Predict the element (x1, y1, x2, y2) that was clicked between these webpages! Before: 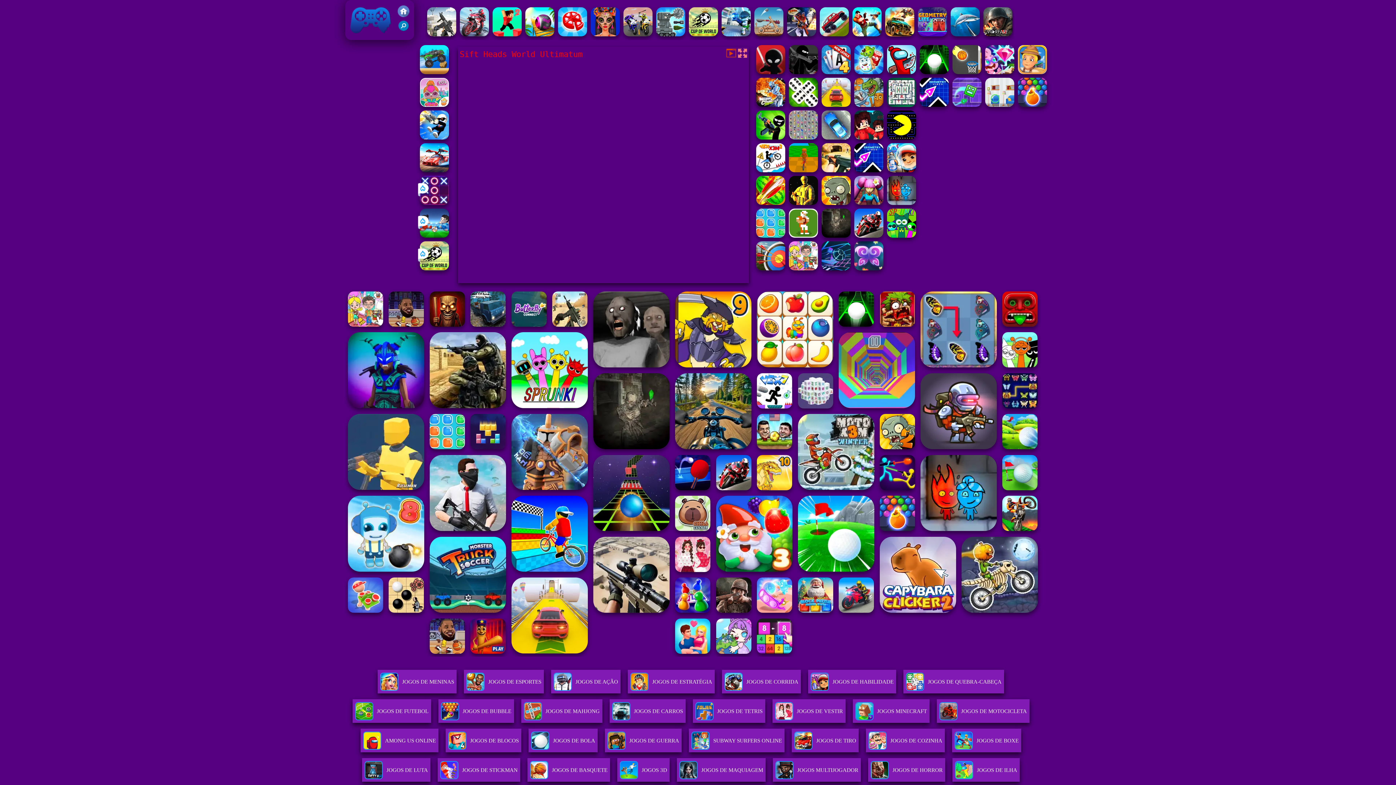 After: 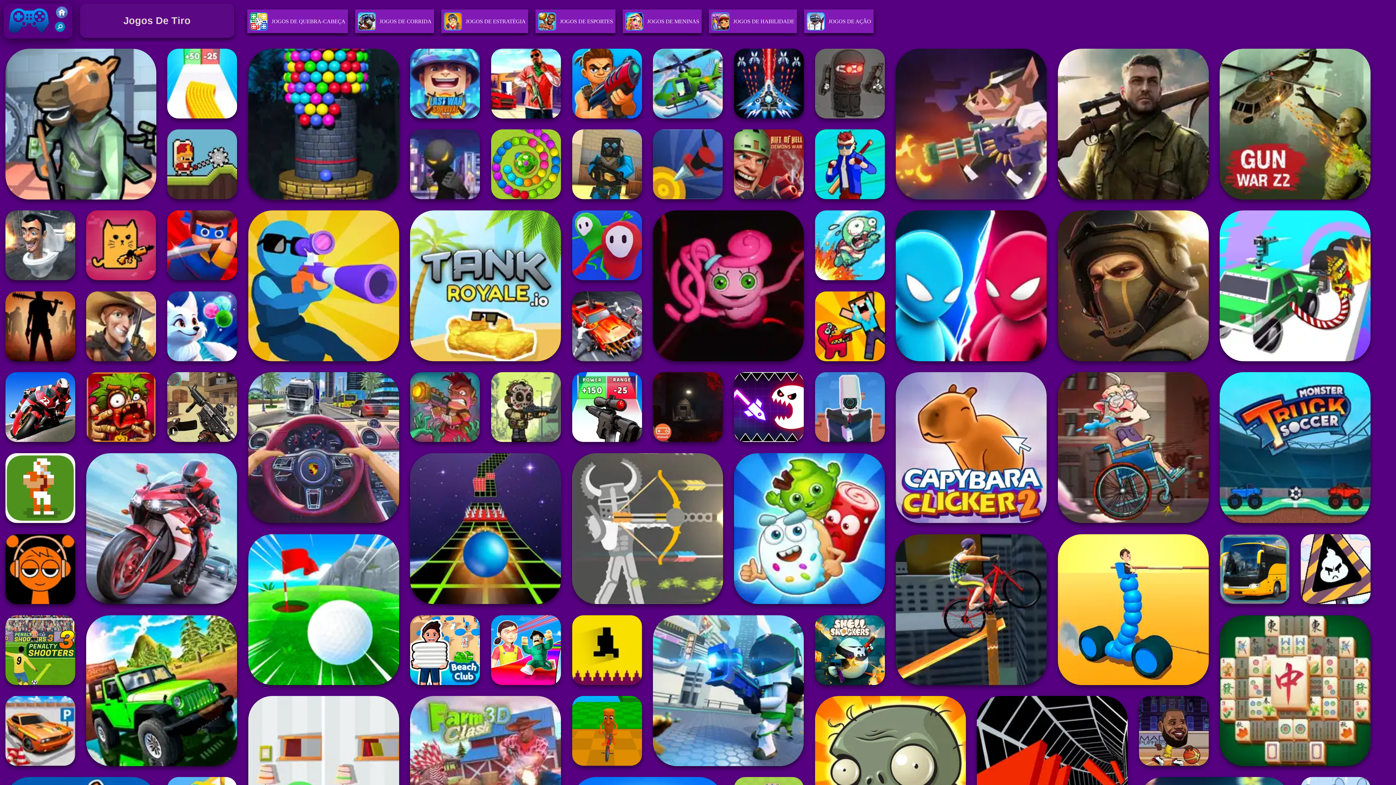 Action: bbox: (794, 738, 856, 750) label: JOGOS DE TIRO